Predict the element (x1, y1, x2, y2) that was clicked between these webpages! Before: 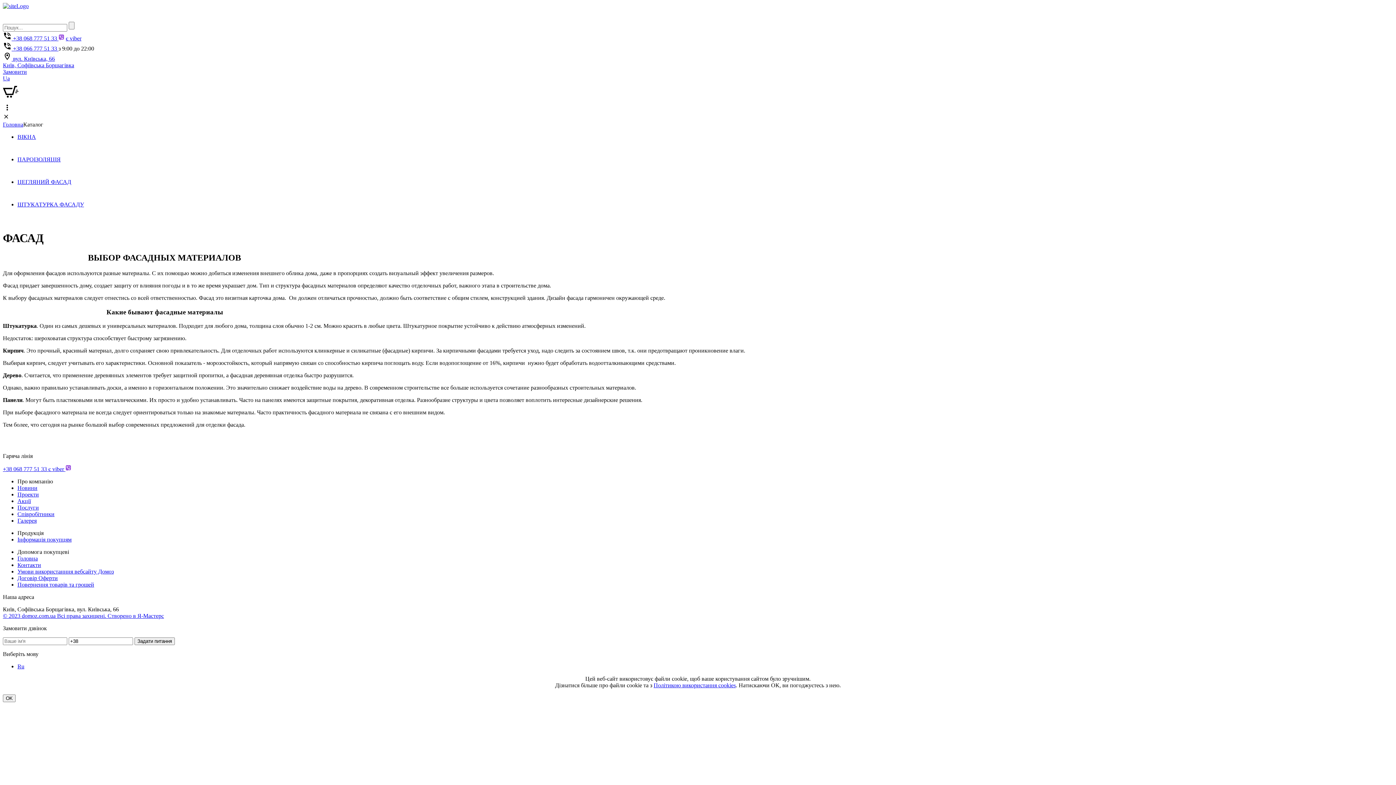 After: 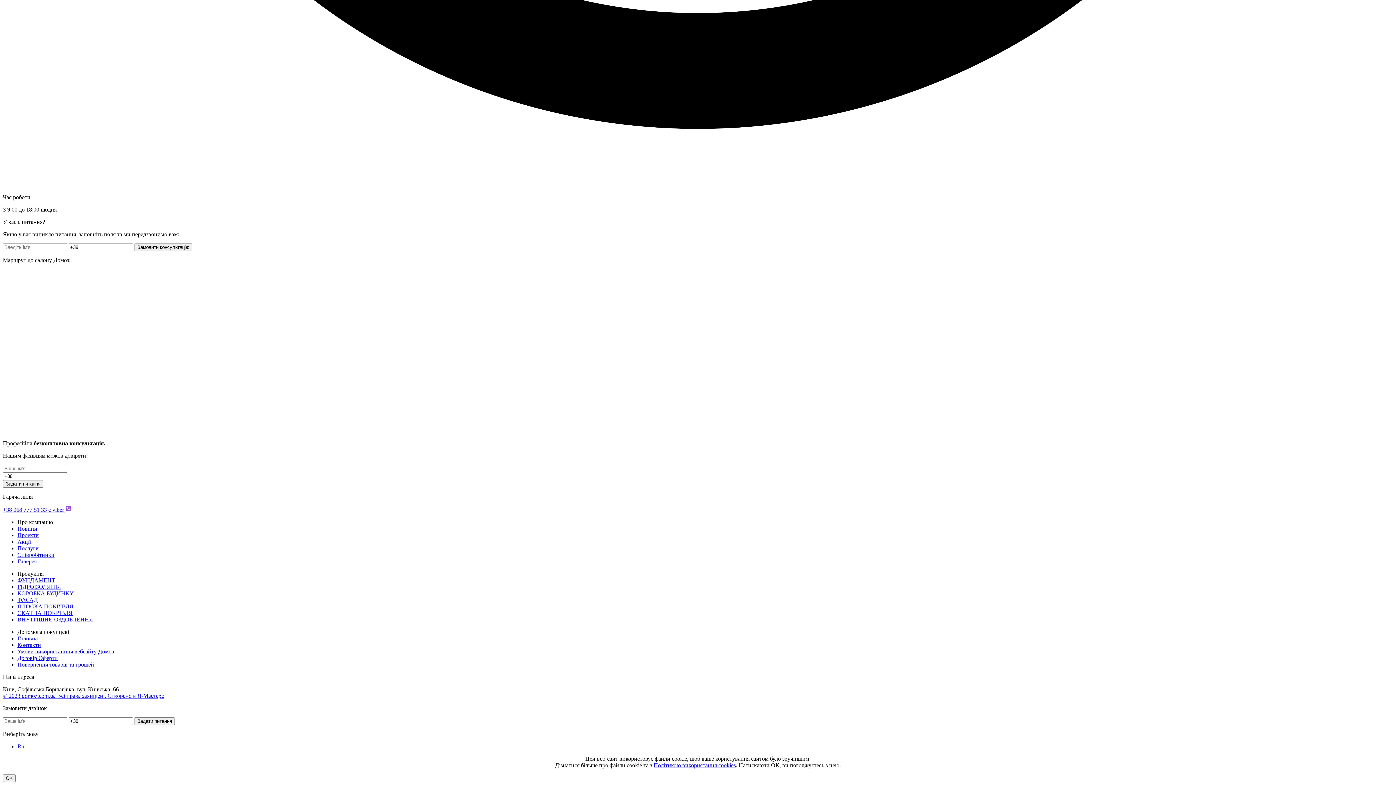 Action: bbox: (2, 52, 1393, 68) label:  вул. Київська, 66
Київ, Софіївська Борщагівка